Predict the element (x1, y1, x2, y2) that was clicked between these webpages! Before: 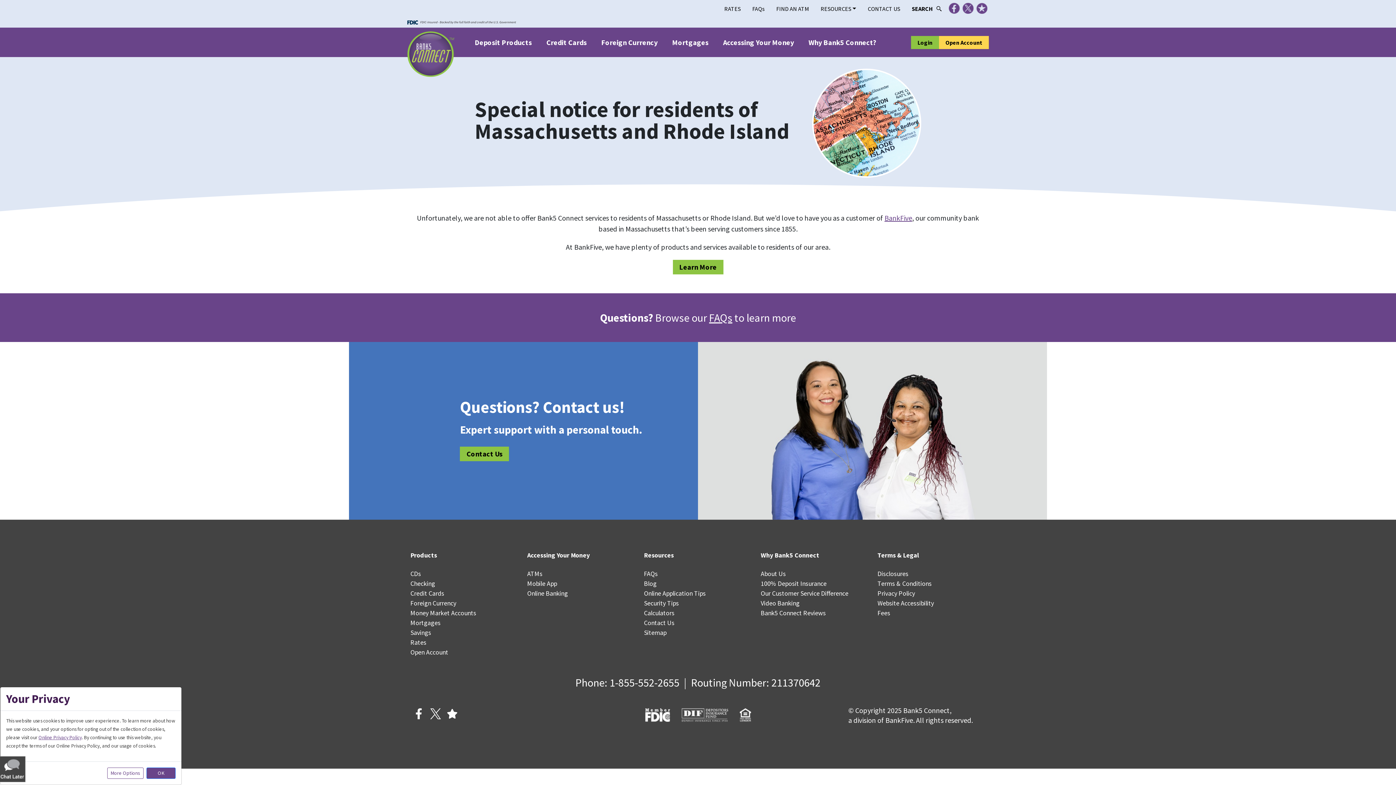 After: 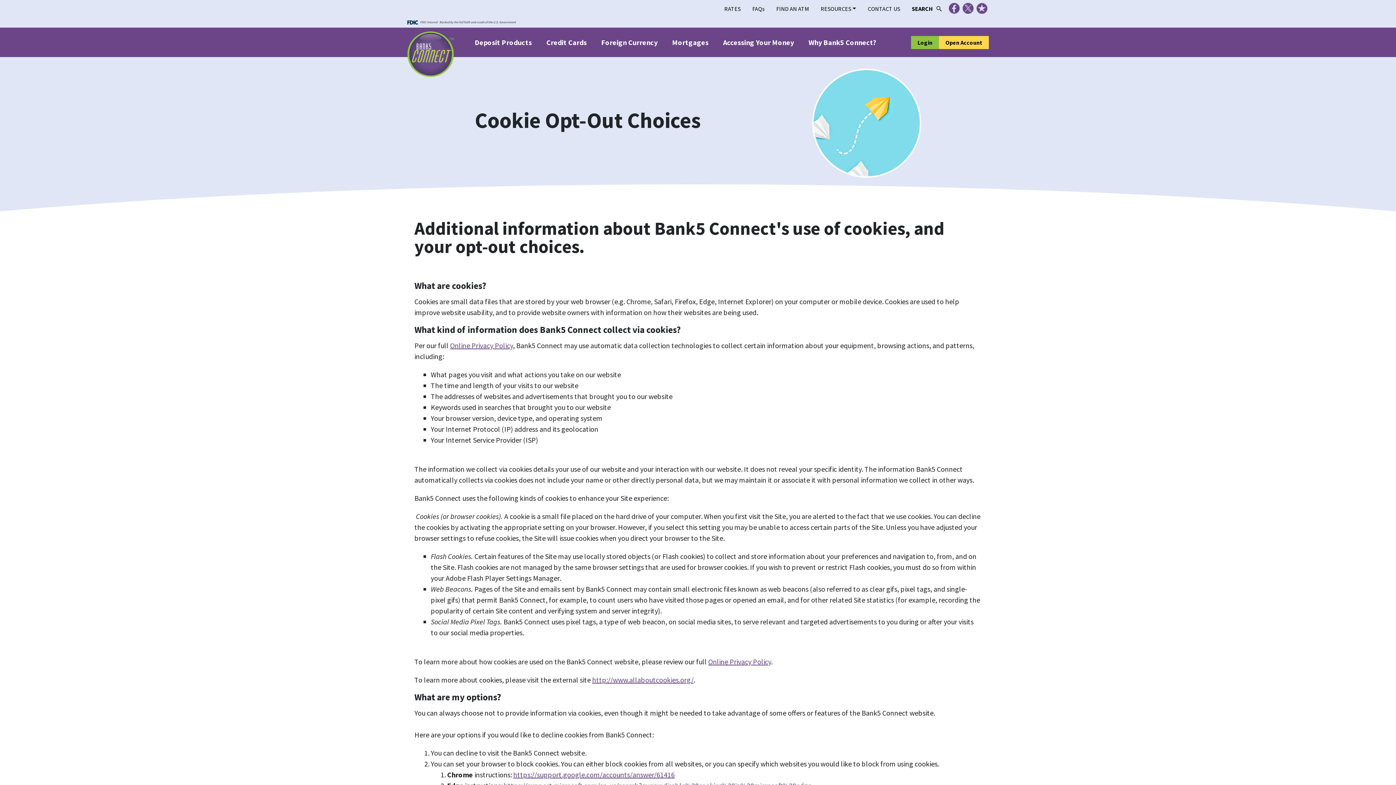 Action: label: More Options bbox: (107, 768, 143, 779)